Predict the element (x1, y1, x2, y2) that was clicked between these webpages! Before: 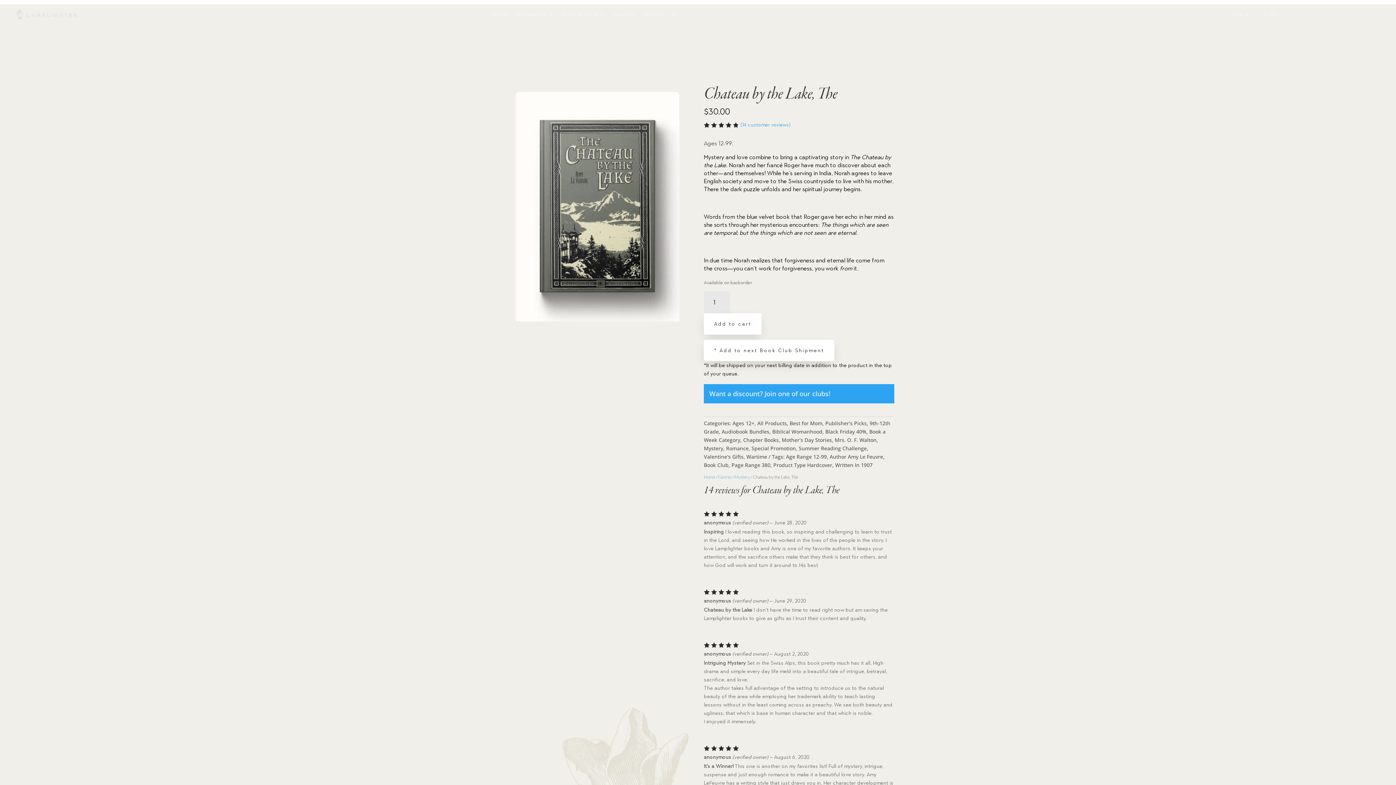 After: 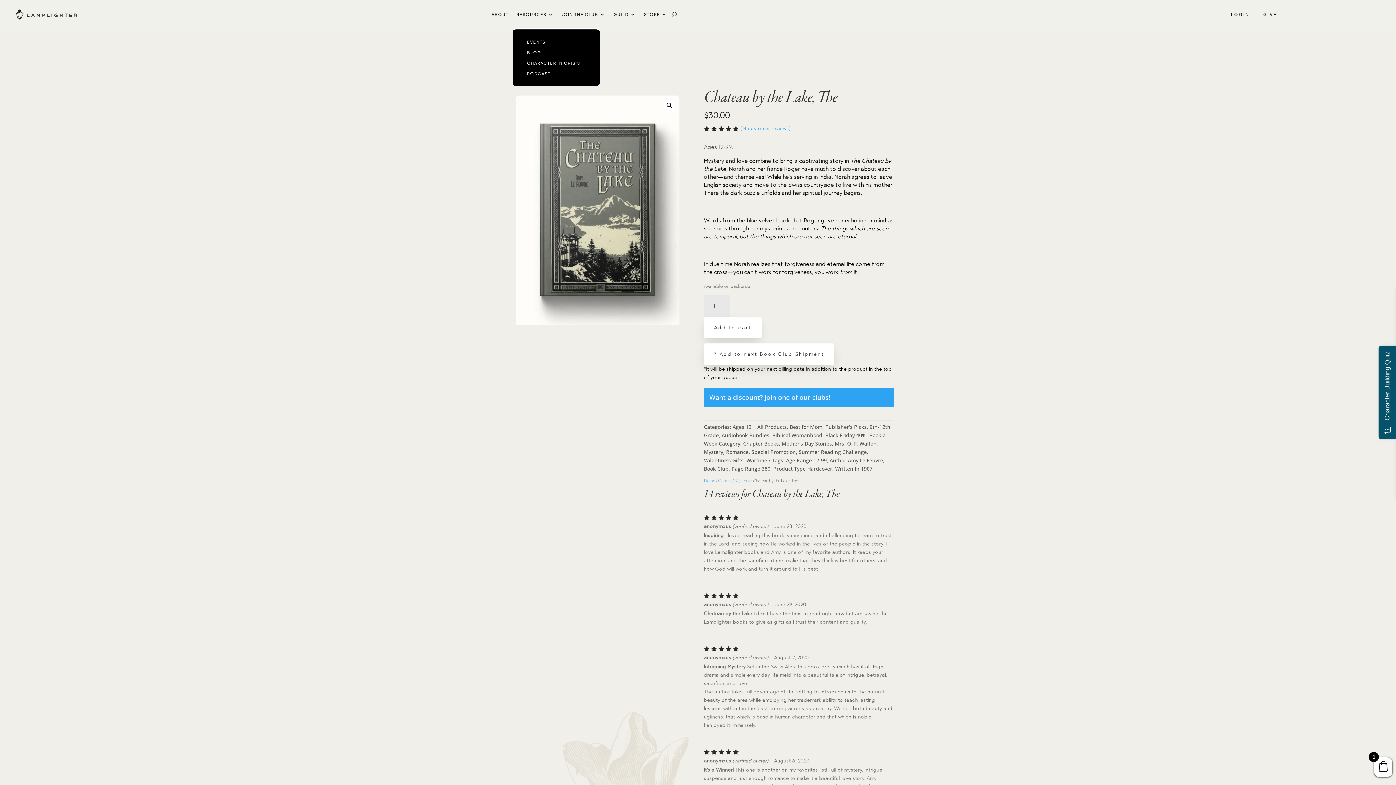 Action: label: RESOURCES bbox: (516, 0, 553, 28)